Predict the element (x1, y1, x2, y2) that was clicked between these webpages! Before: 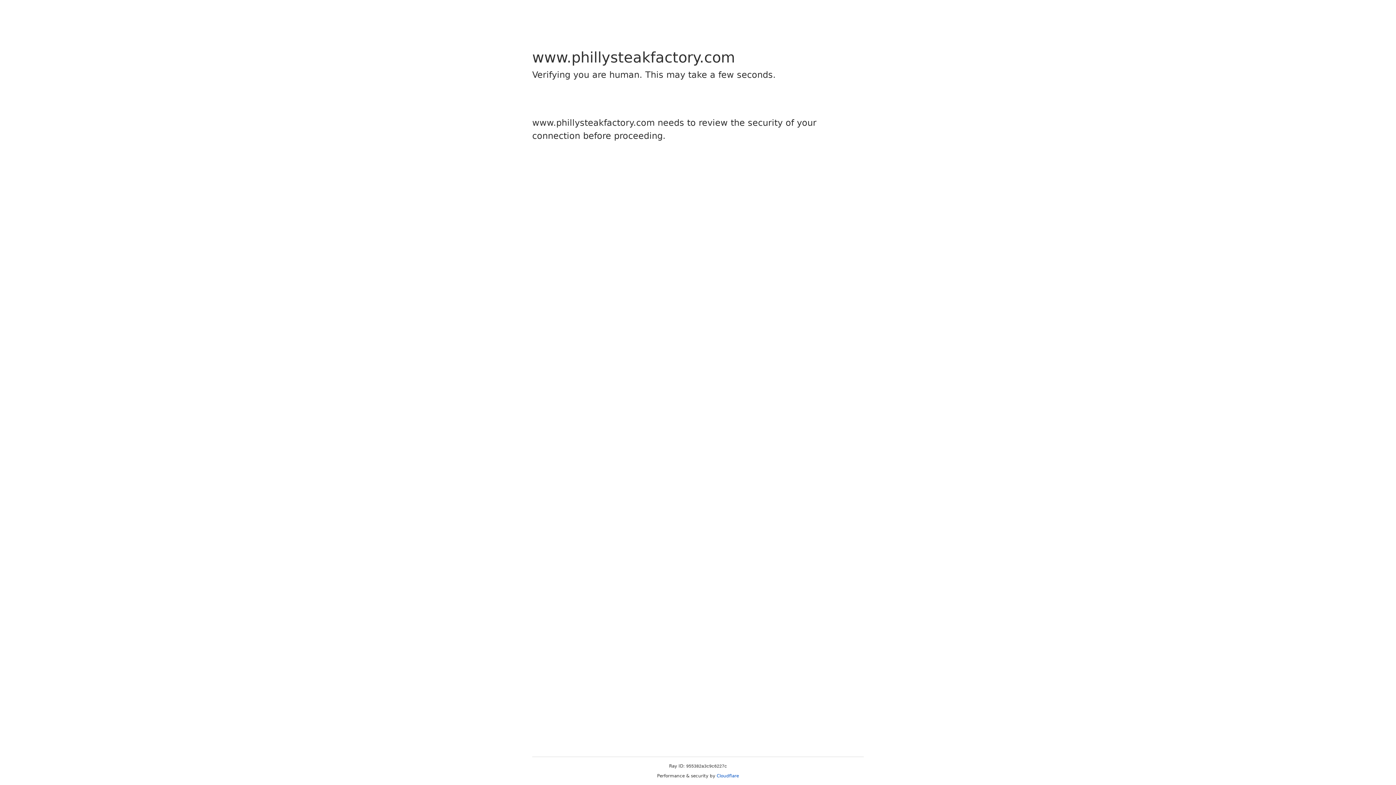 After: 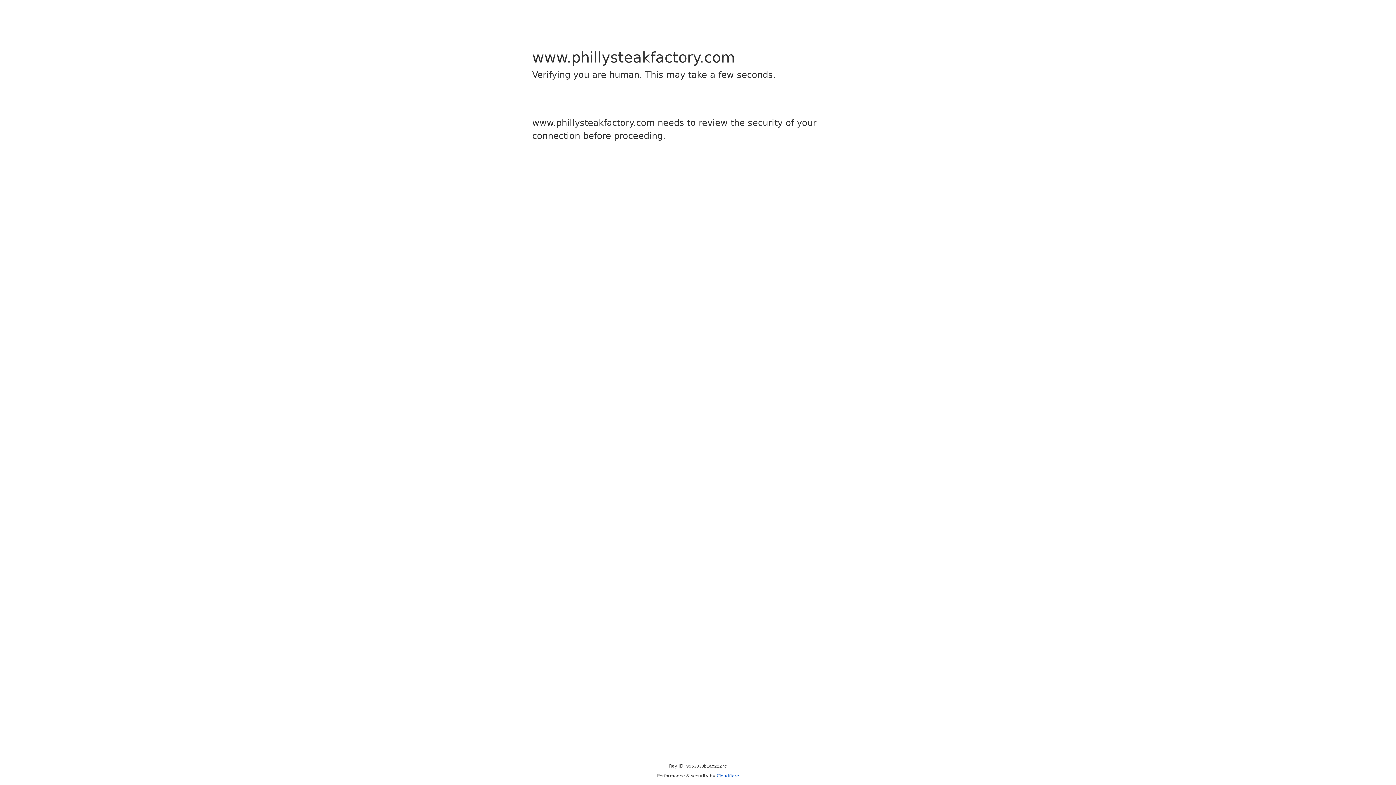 Action: label: Cloudflare bbox: (716, 773, 739, 778)